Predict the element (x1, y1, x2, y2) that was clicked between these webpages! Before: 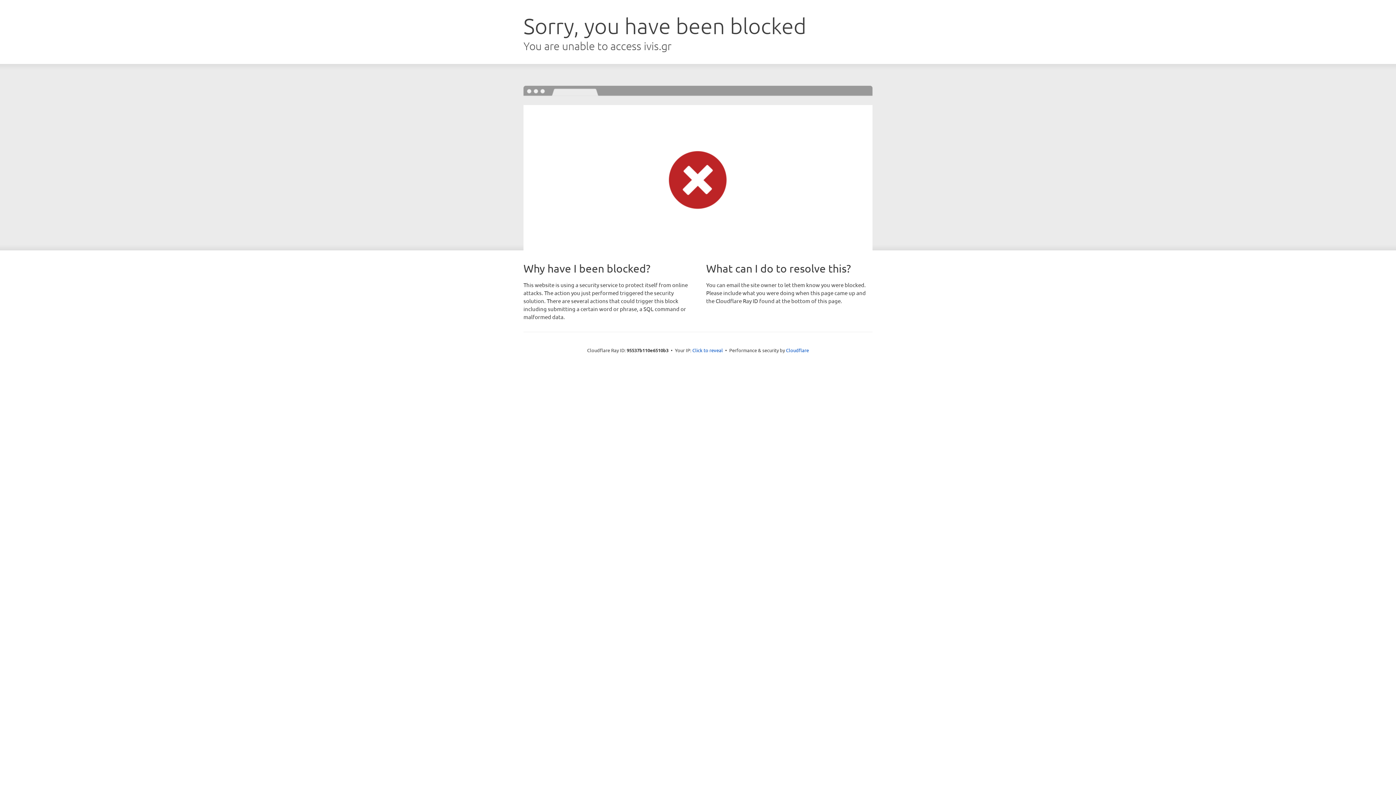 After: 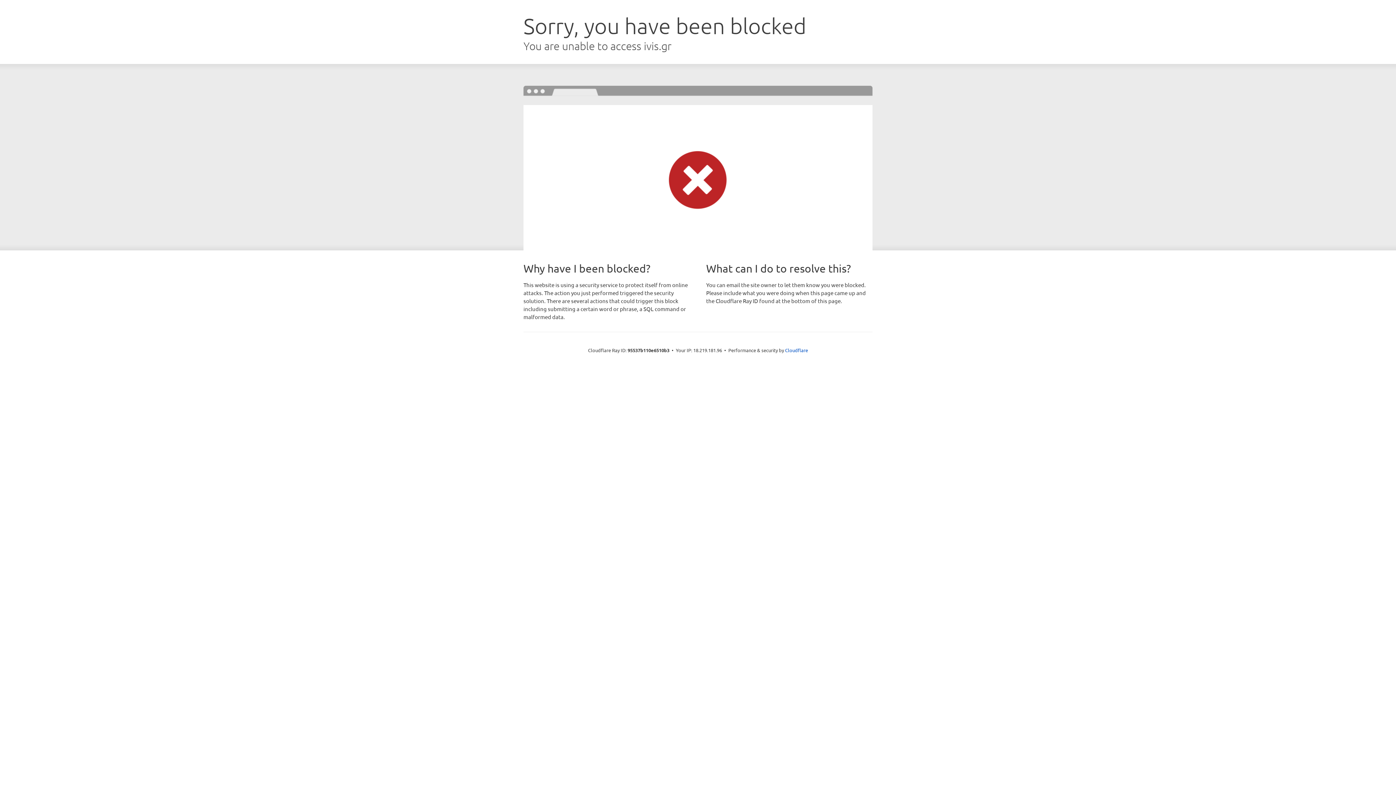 Action: bbox: (692, 346, 723, 353) label: Click to reveal